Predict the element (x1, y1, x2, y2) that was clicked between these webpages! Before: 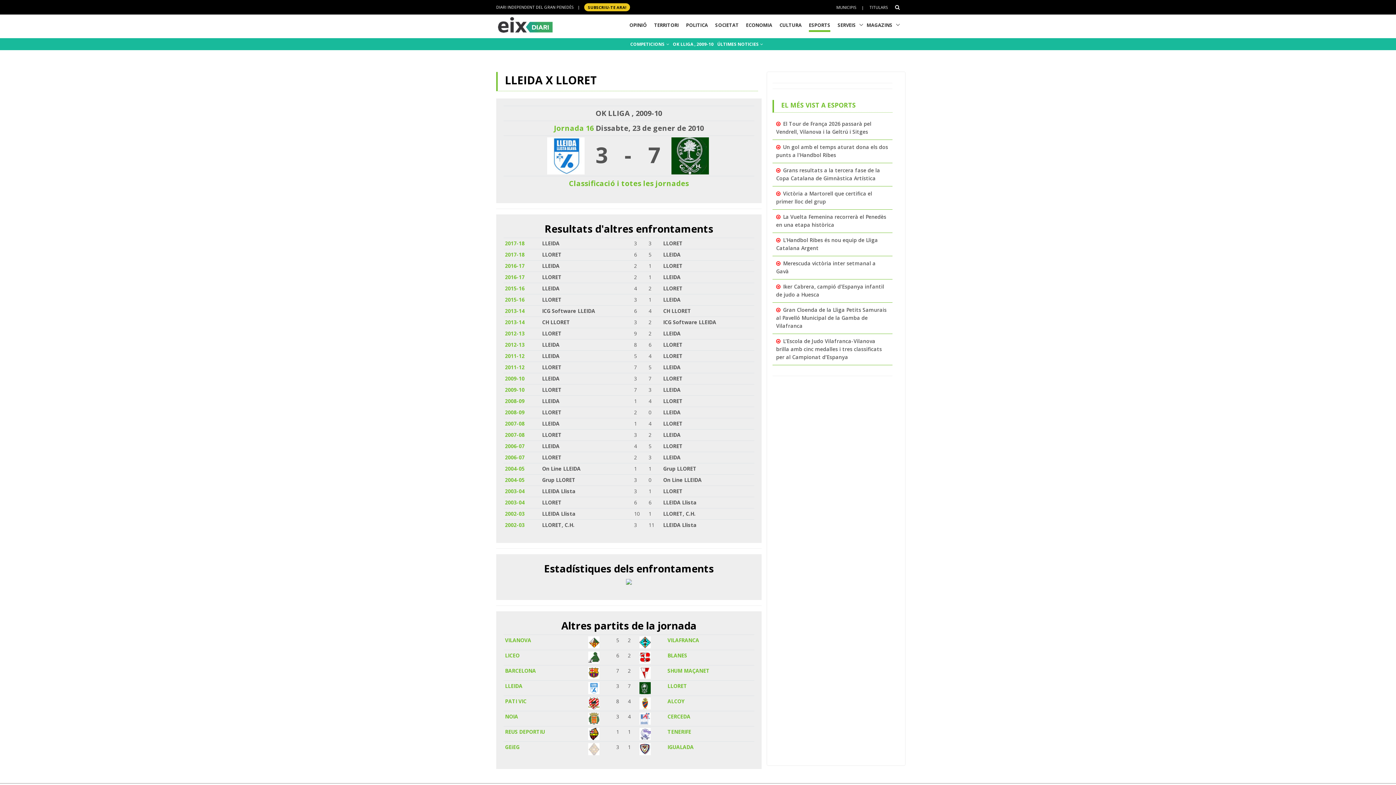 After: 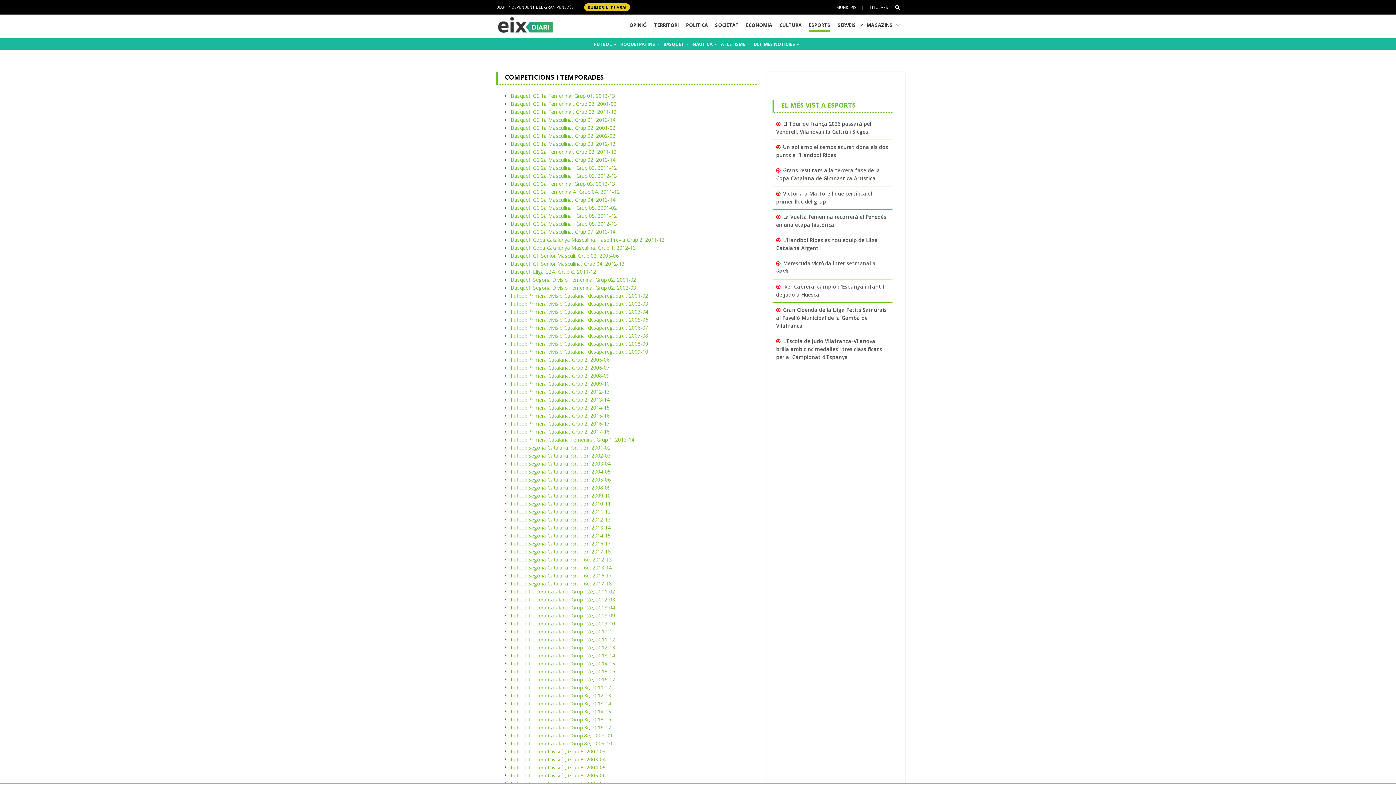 Action: bbox: (630, 41, 669, 47) label: COMPETICIONS 